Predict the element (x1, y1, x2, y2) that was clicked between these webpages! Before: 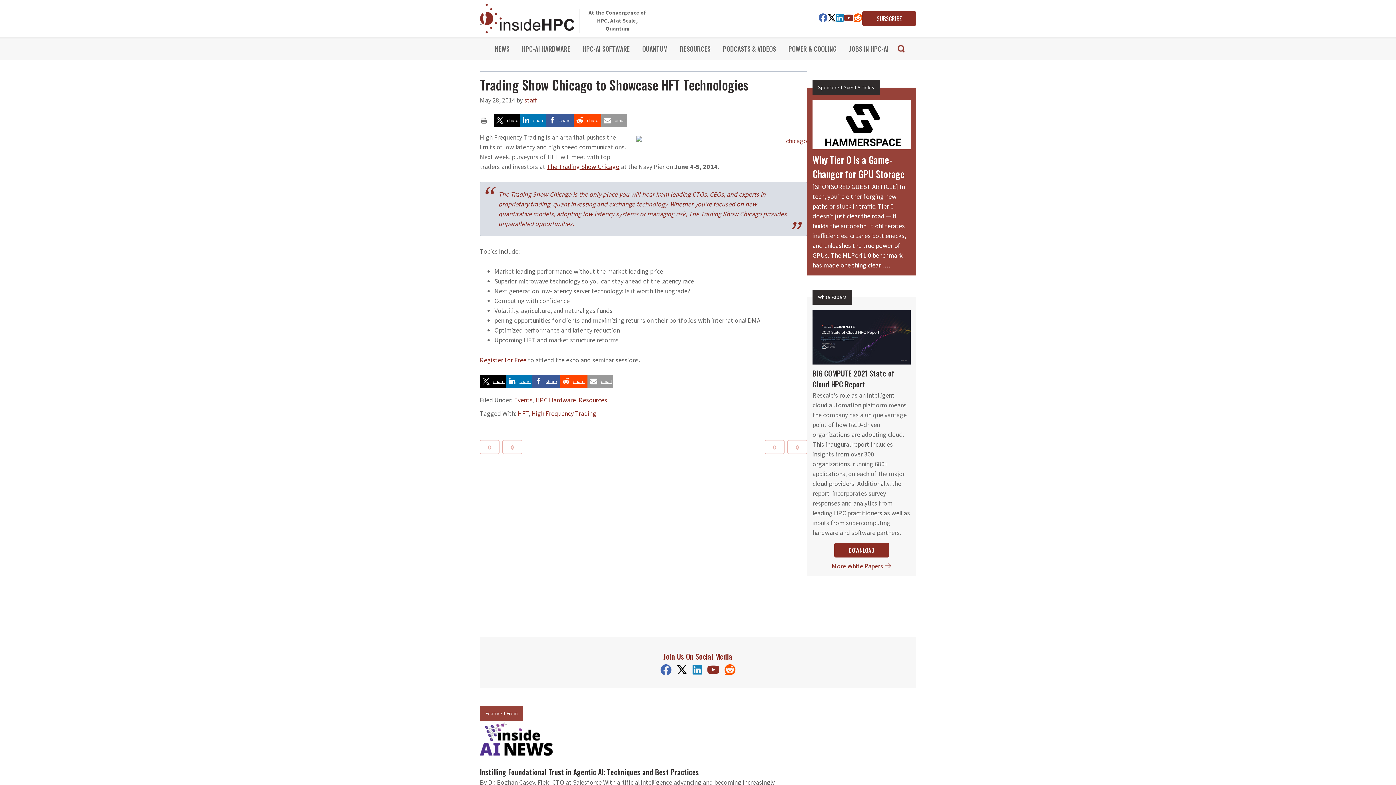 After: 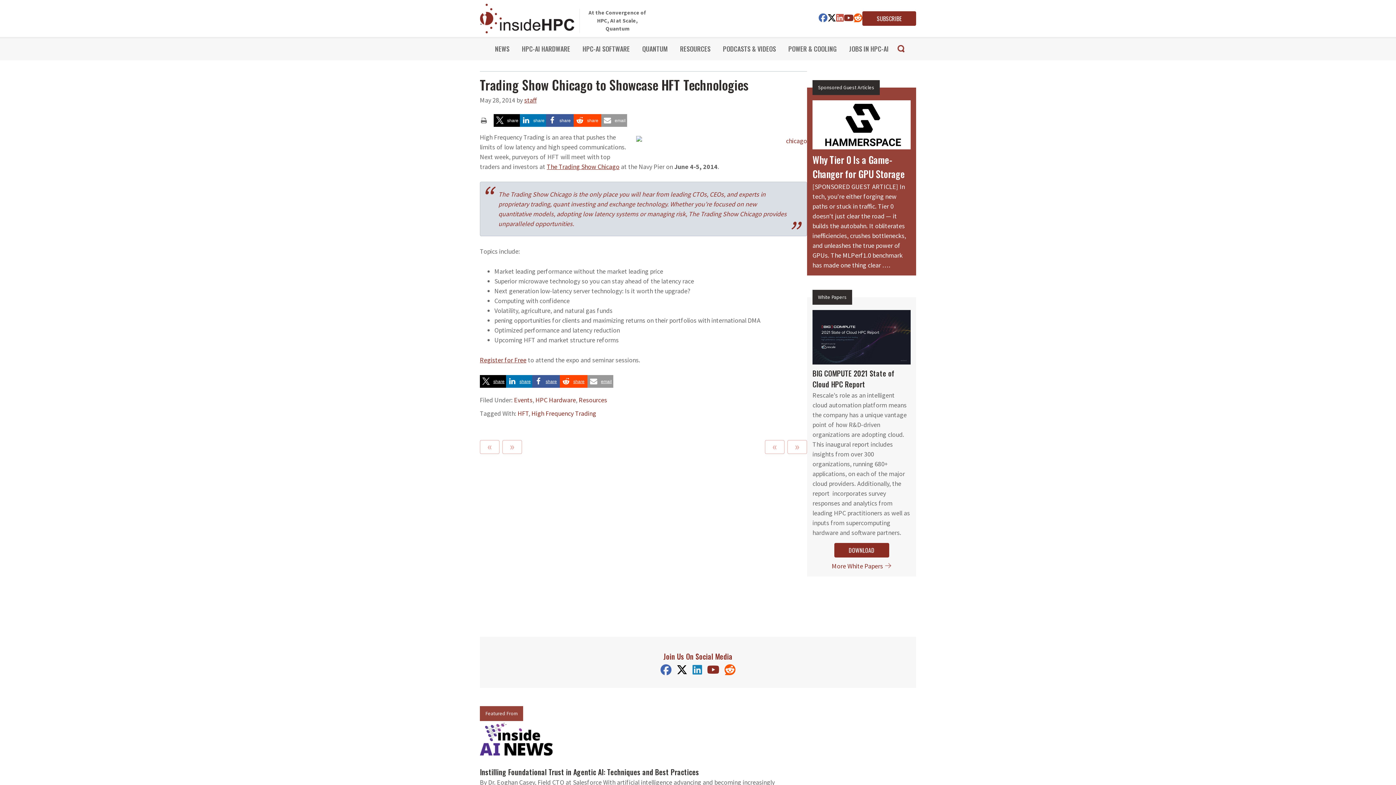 Action: bbox: (836, 14, 844, 22)